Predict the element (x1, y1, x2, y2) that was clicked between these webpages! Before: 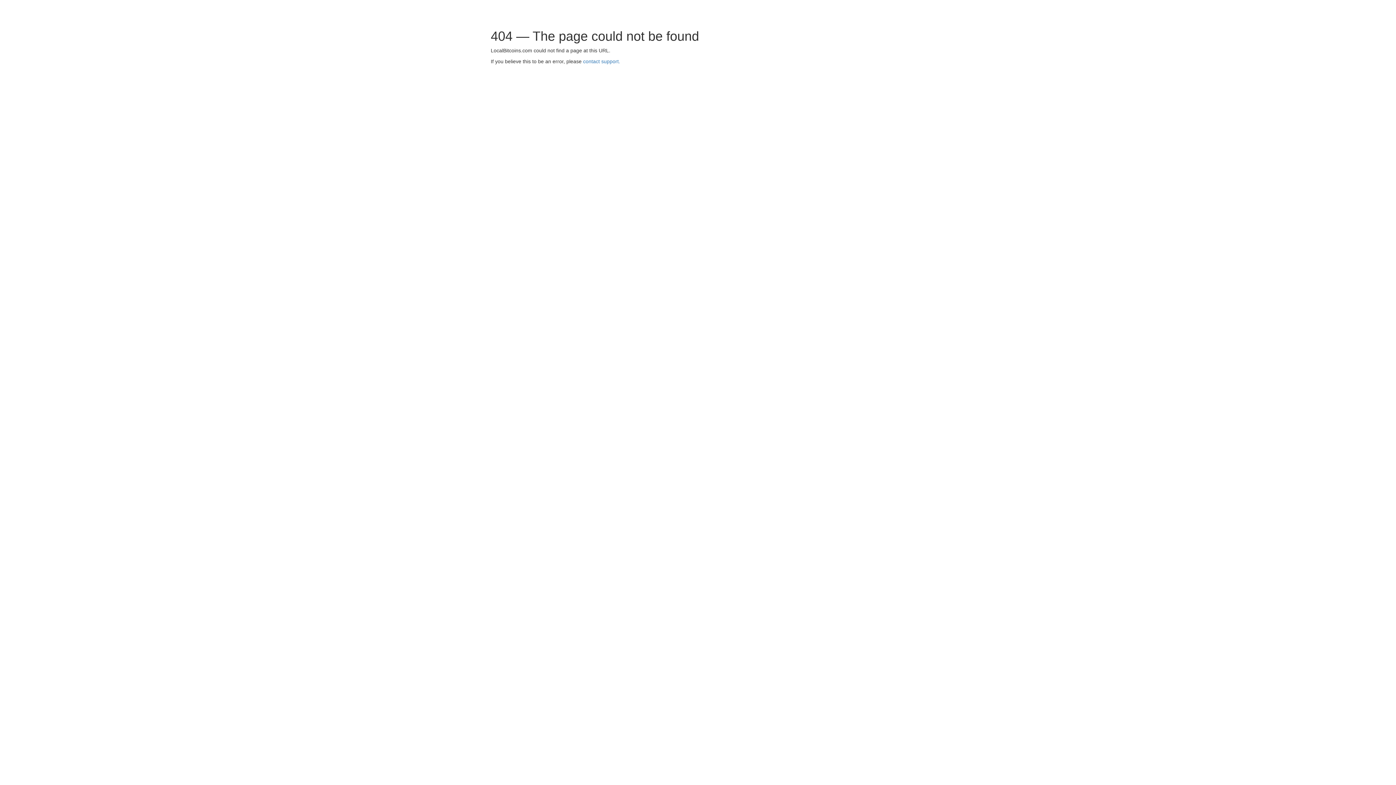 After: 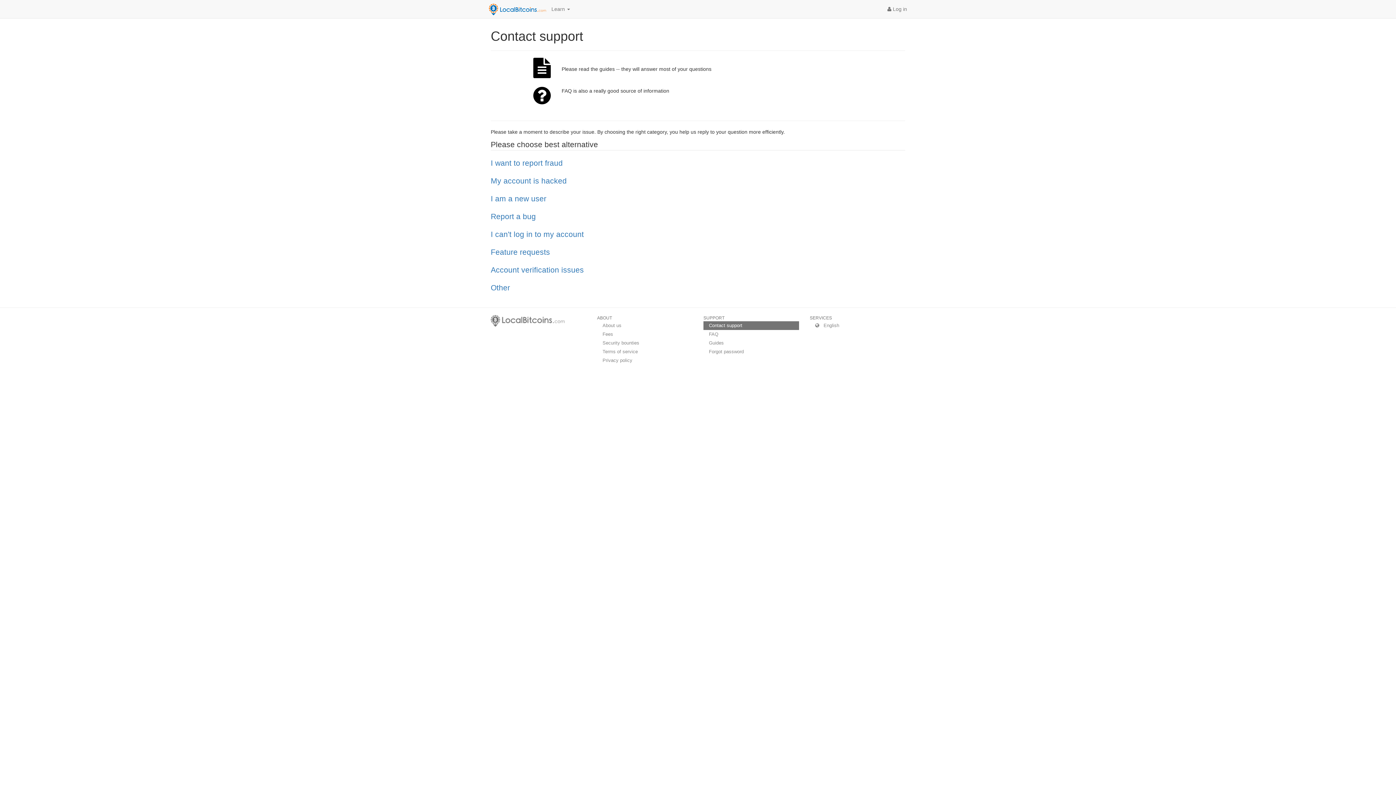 Action: bbox: (583, 58, 620, 64) label: contact support.